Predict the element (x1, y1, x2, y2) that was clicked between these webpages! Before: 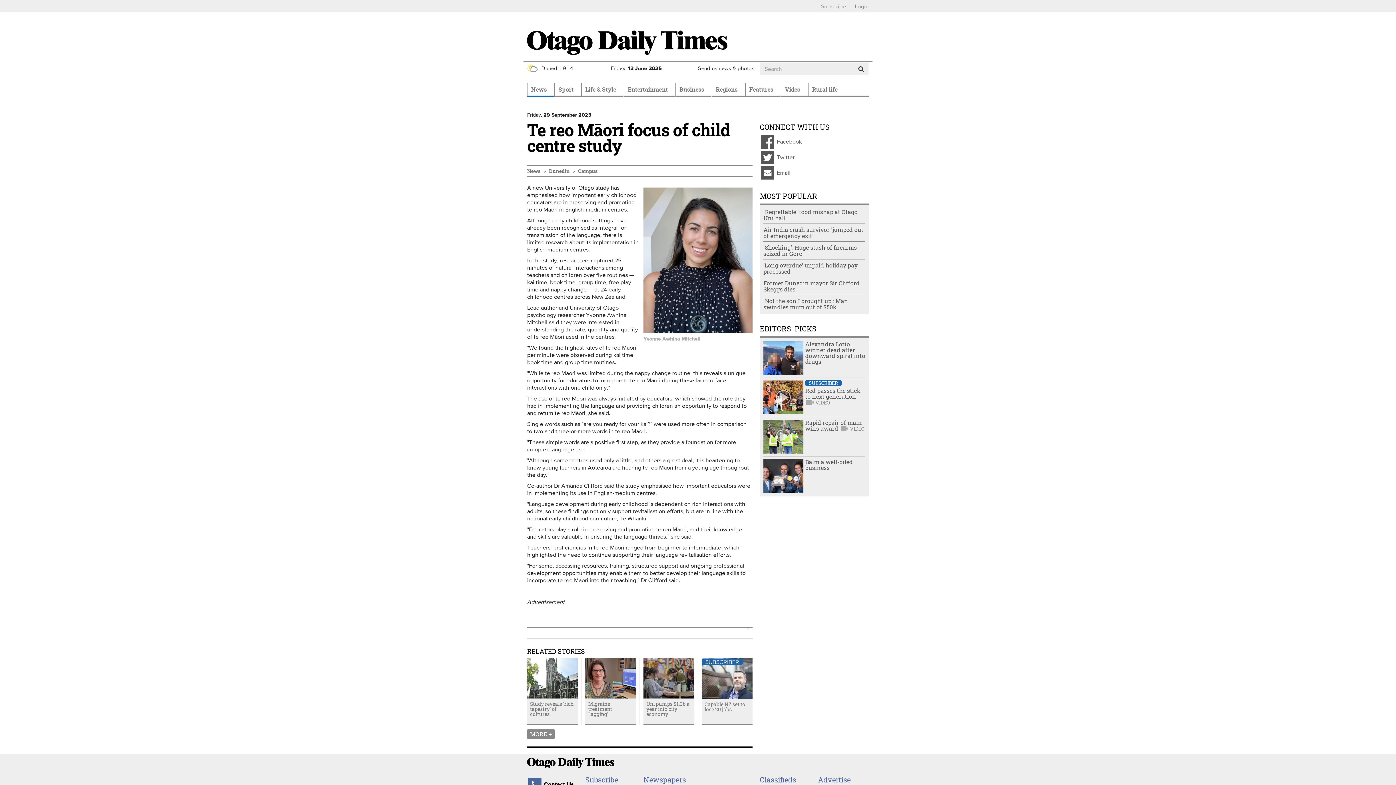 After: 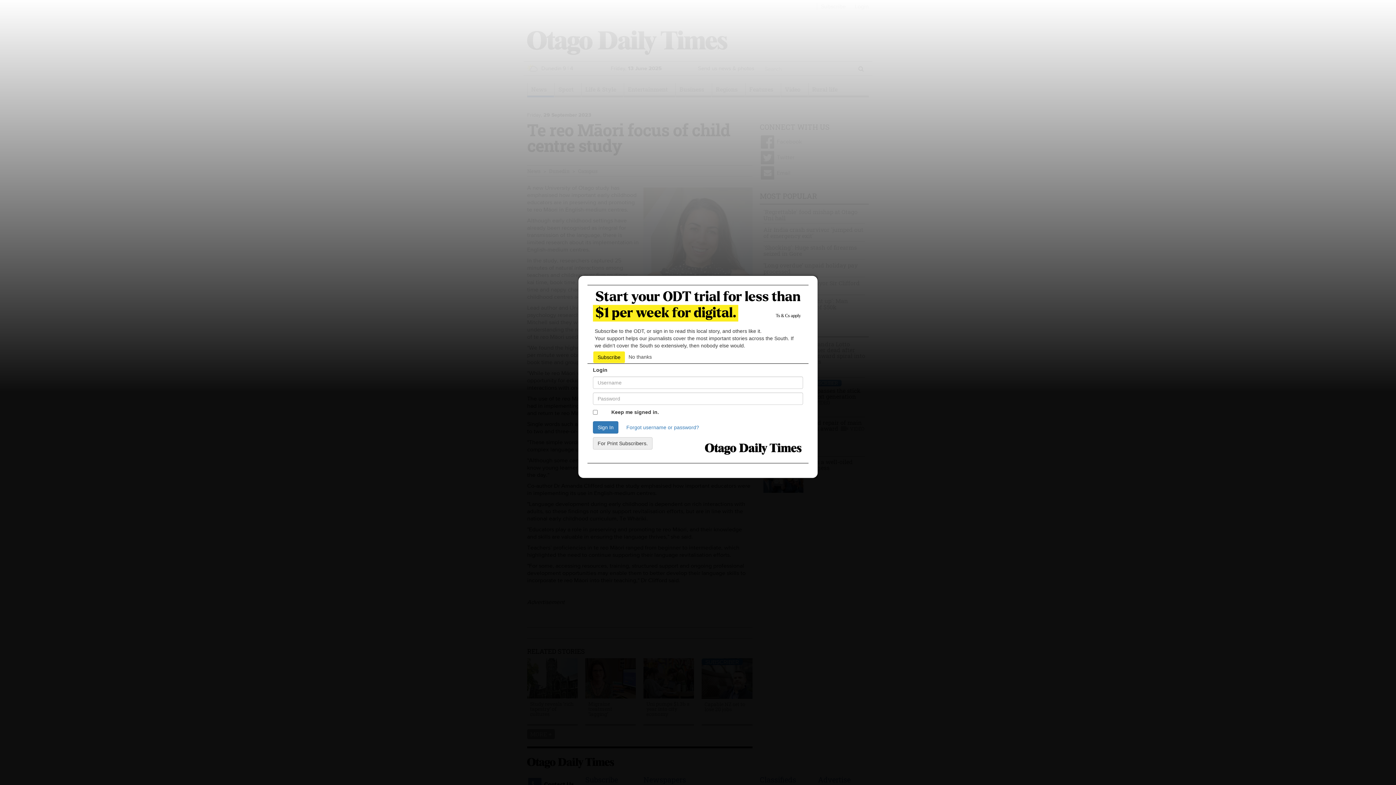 Action: label: Login bbox: (854, 2, 869, 9)